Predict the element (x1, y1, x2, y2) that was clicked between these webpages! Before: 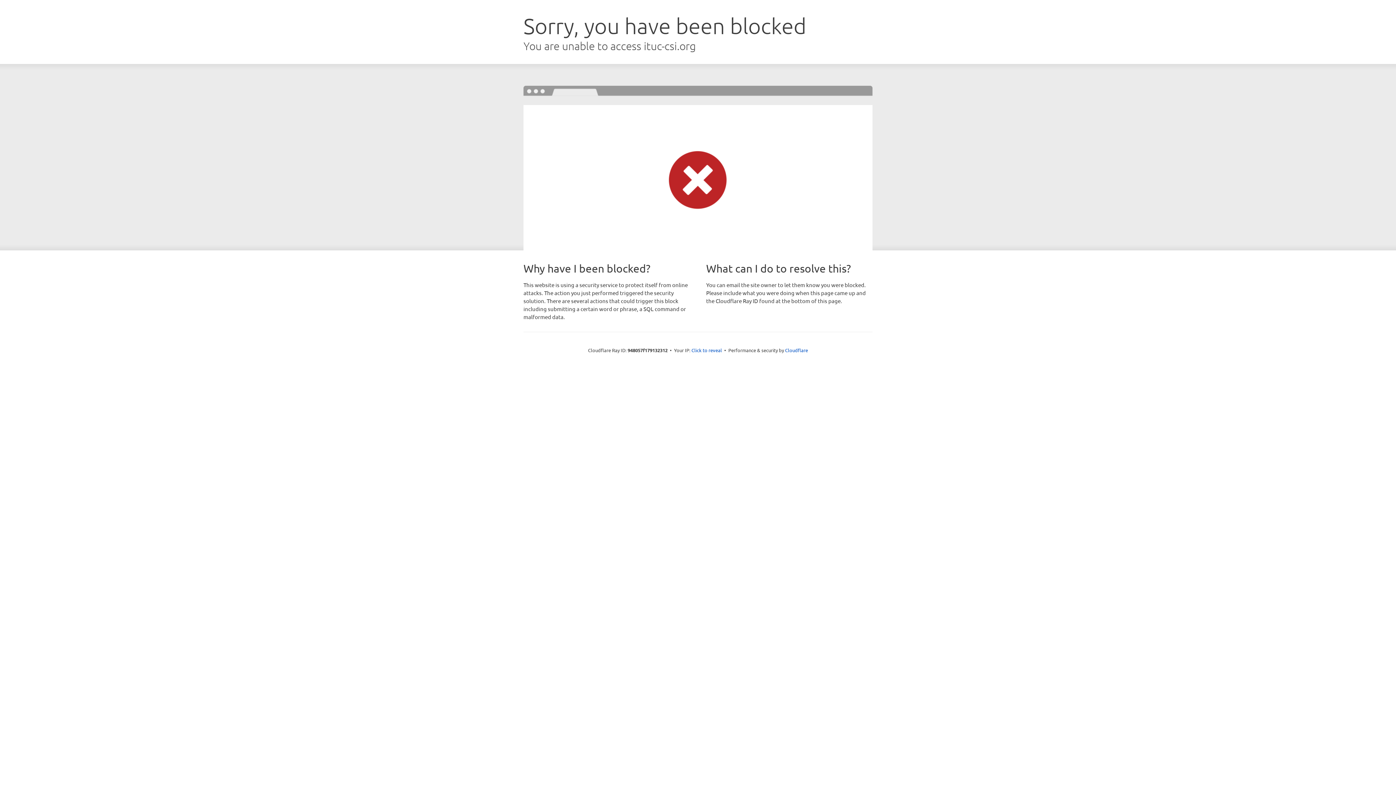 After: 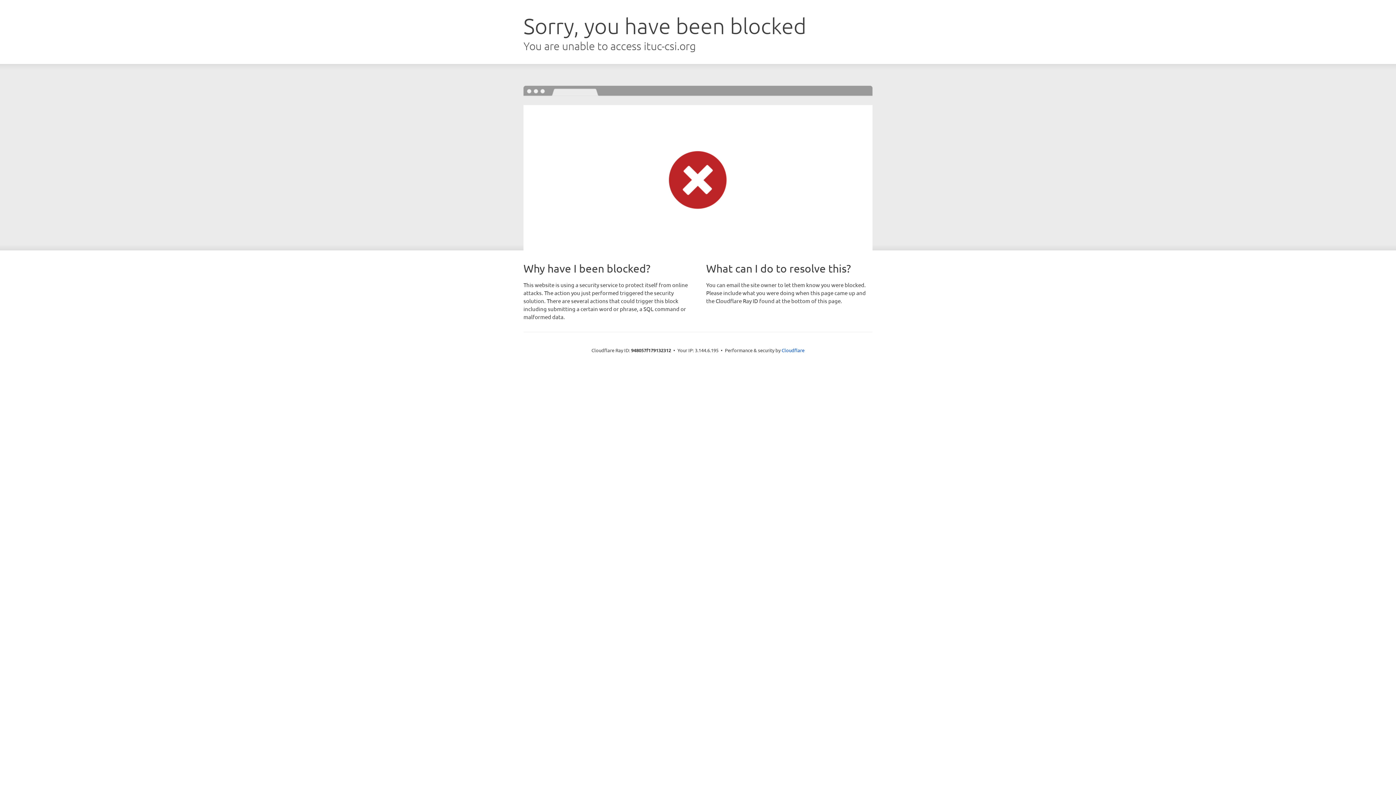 Action: label: Click to reveal bbox: (691, 346, 722, 353)